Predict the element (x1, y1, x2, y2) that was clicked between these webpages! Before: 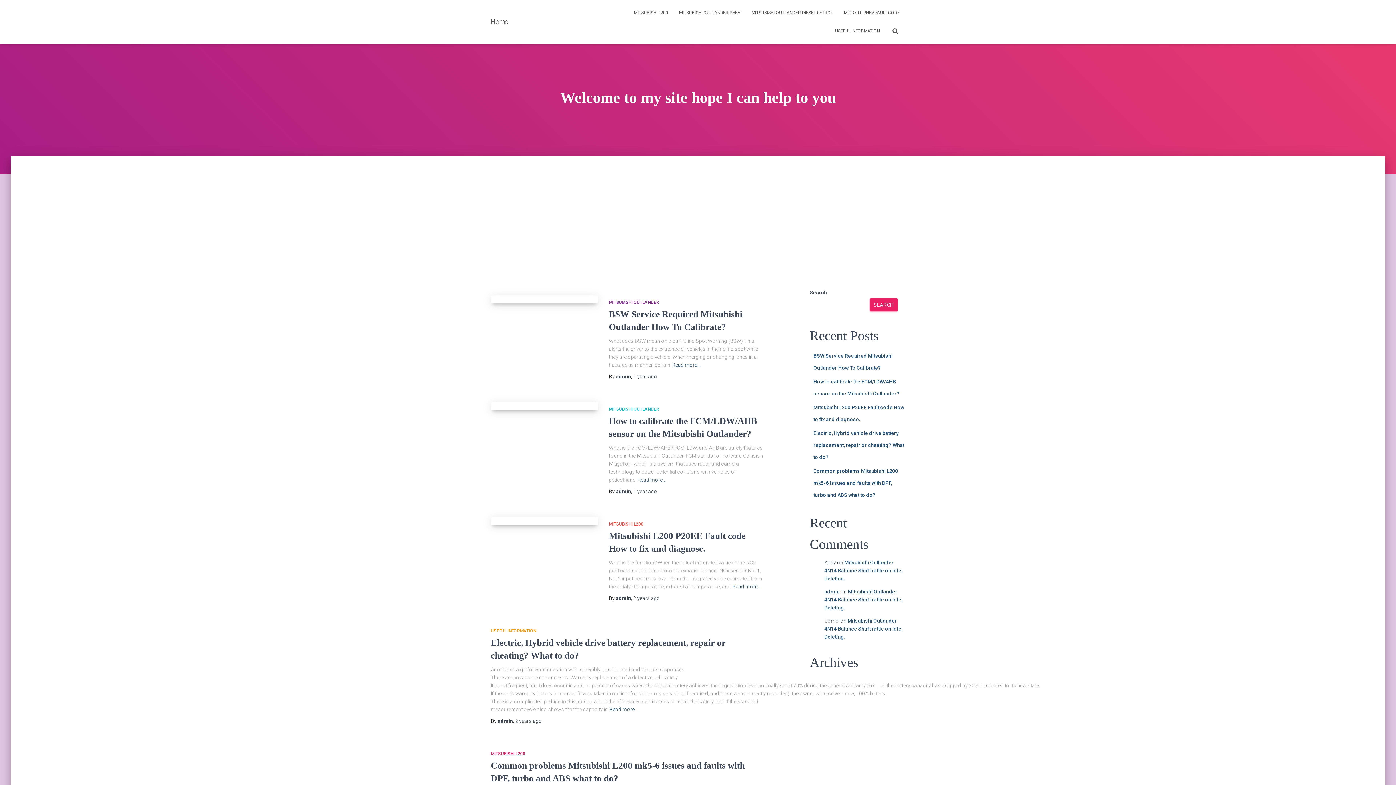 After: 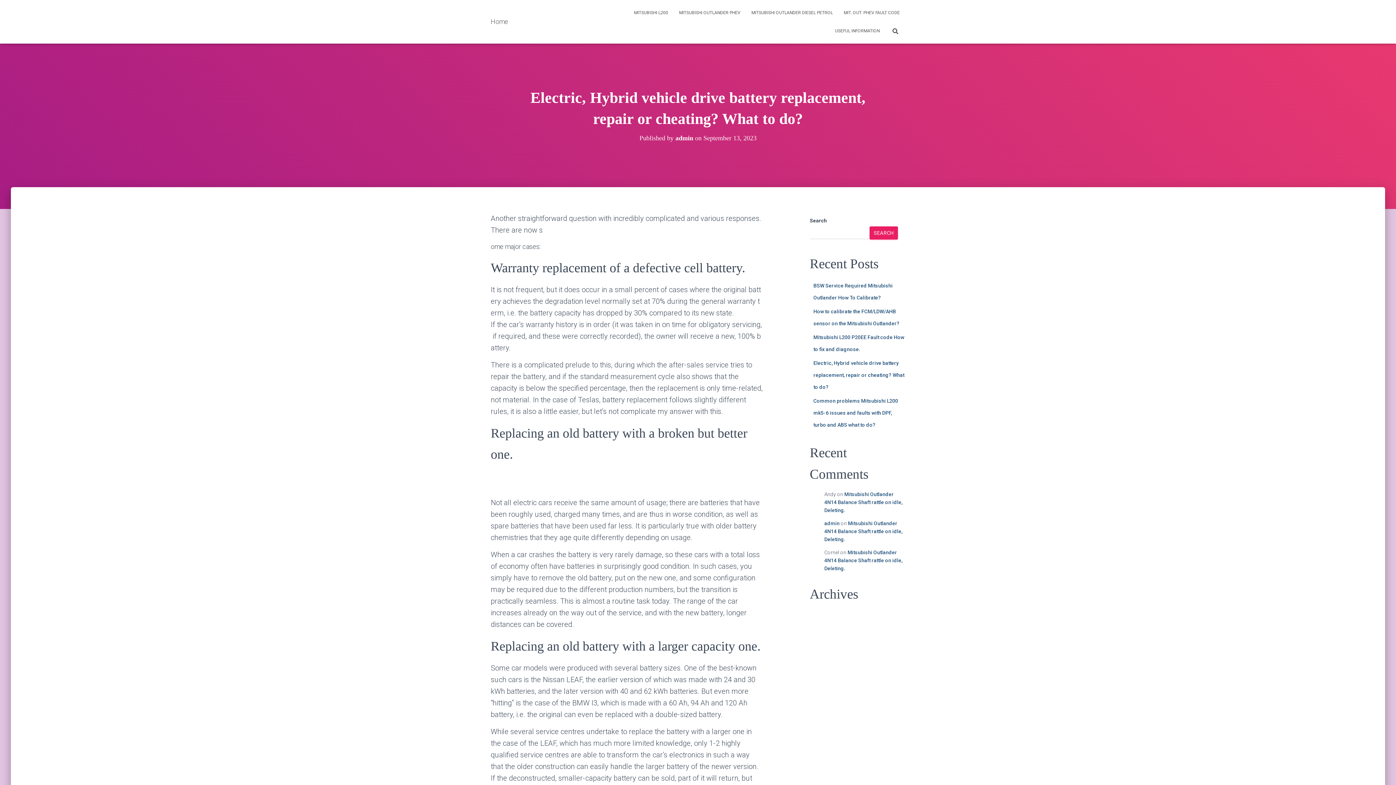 Action: label: 2 years ago bbox: (515, 718, 542, 724)